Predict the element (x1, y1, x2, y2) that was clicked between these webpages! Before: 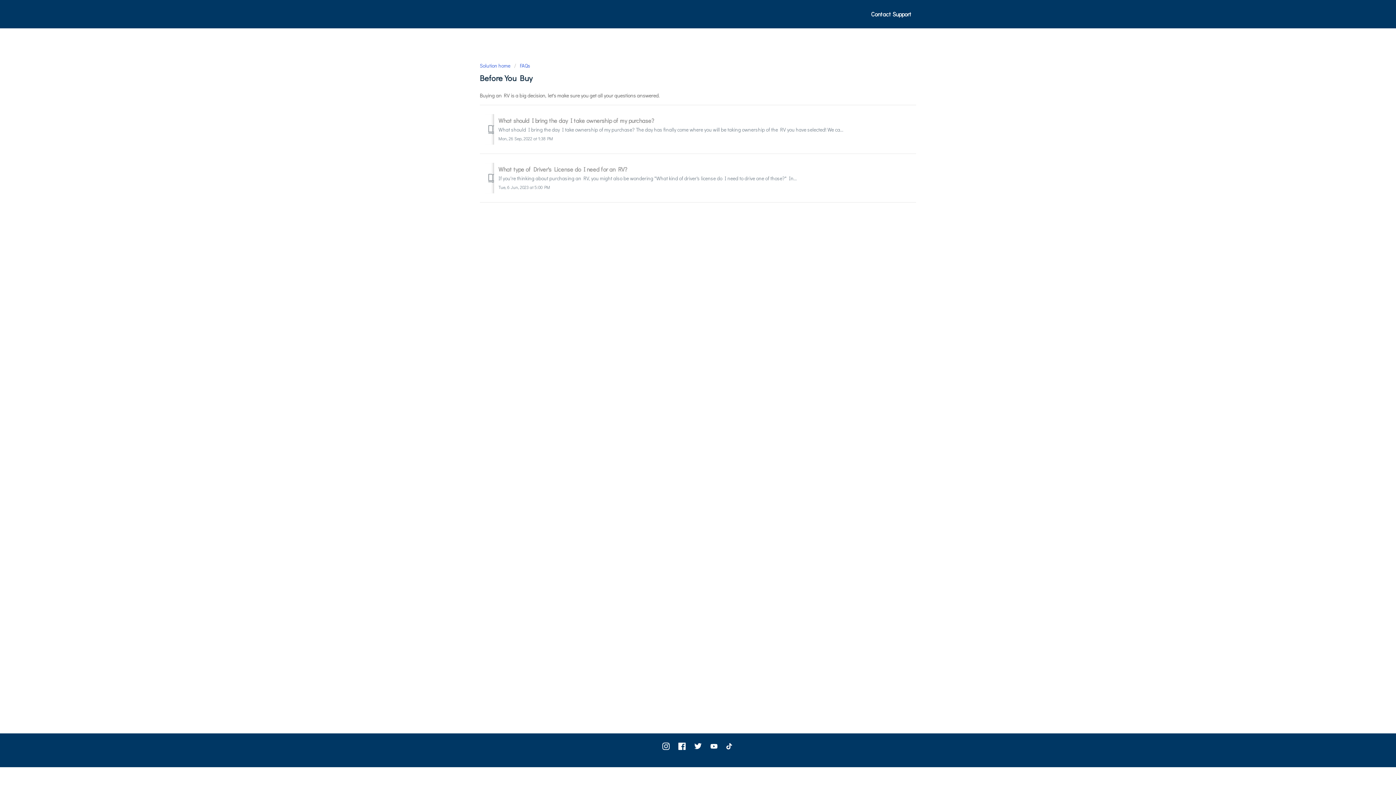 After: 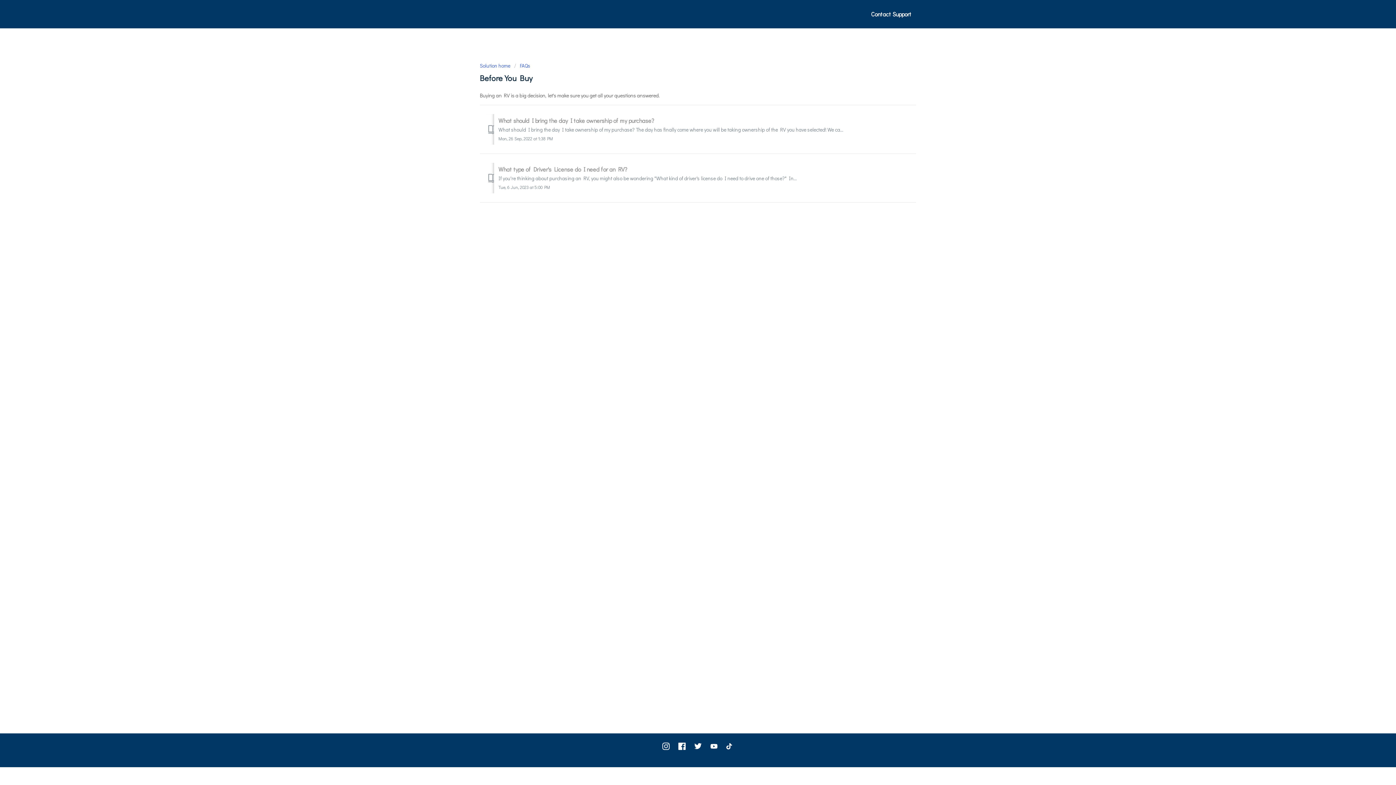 Action: bbox: (678, 742, 685, 749)